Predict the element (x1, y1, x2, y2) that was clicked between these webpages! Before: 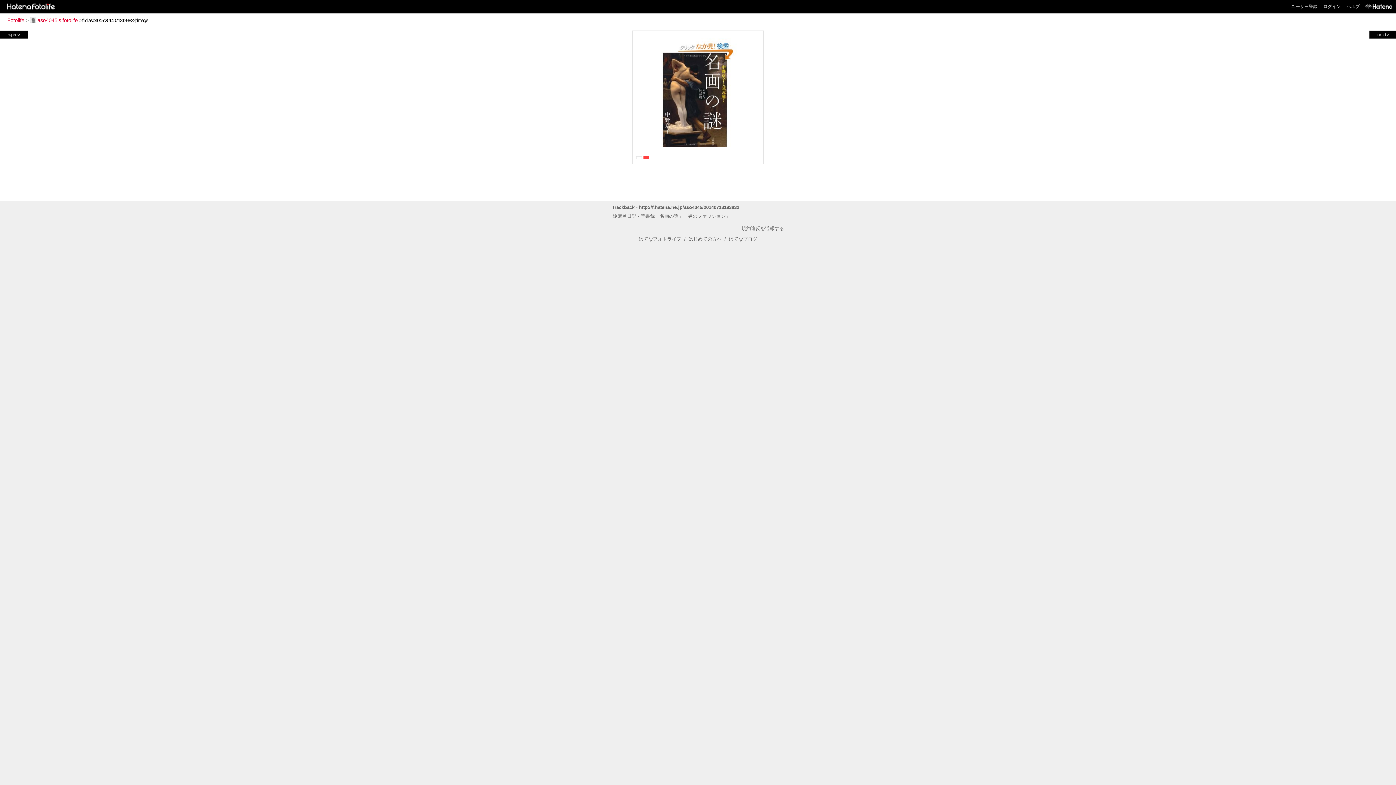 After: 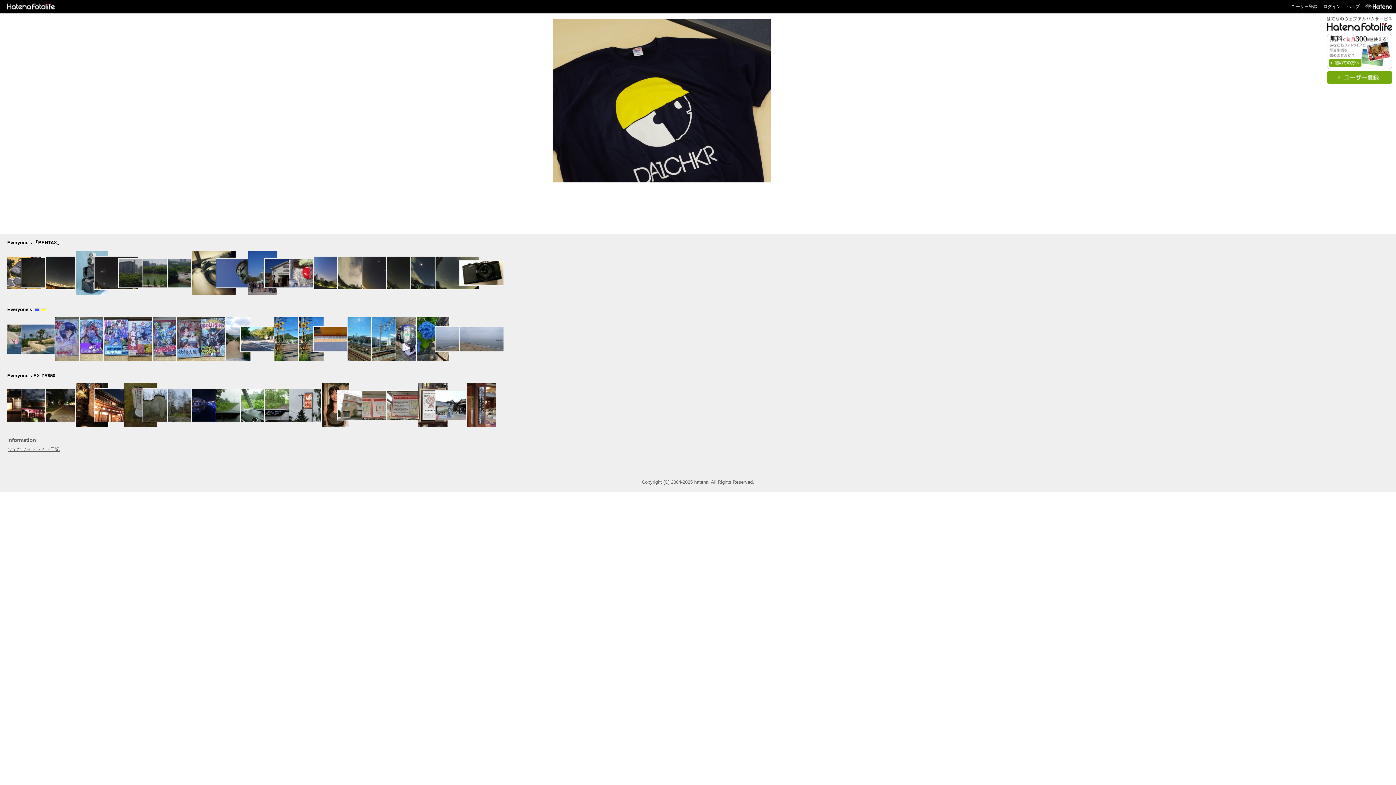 Action: bbox: (7, 17, 24, 23) label: Fotolife